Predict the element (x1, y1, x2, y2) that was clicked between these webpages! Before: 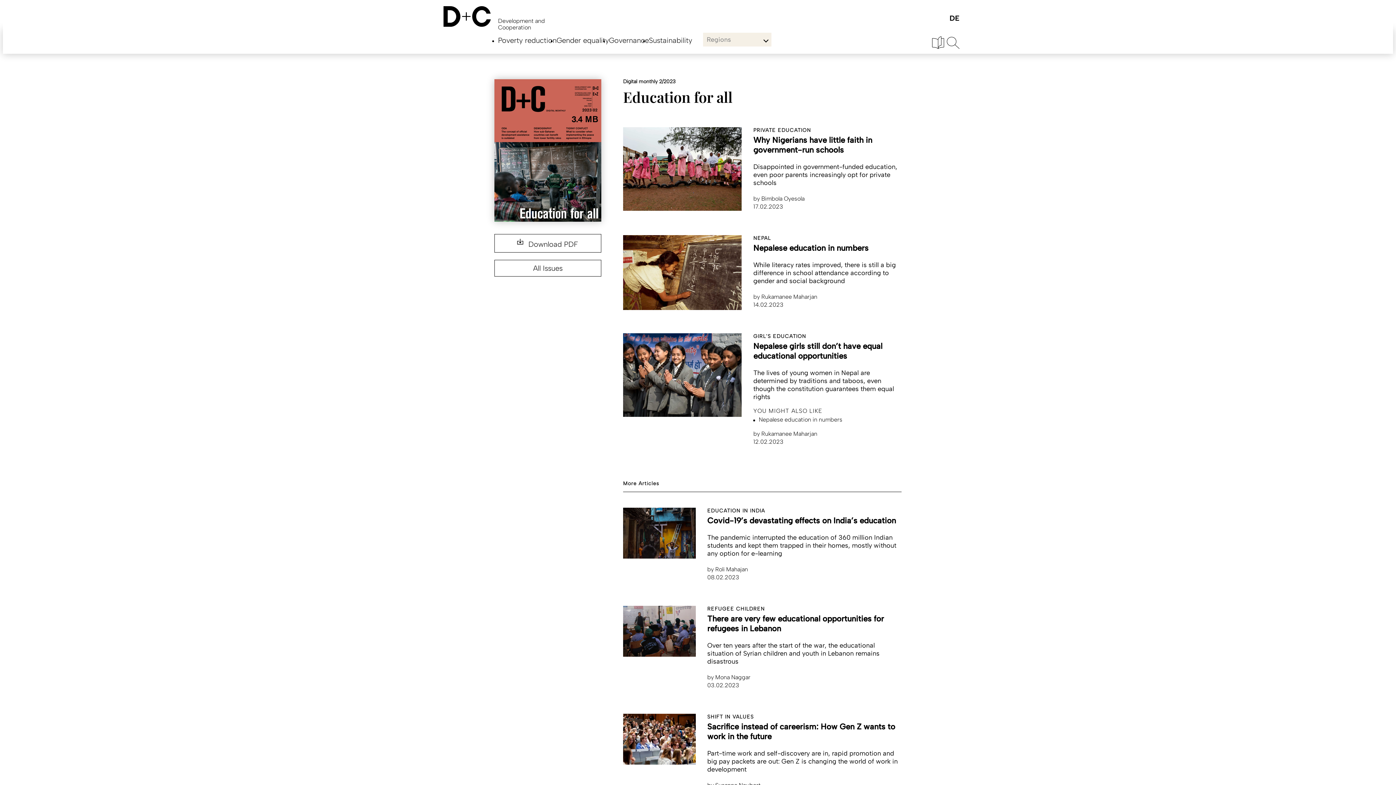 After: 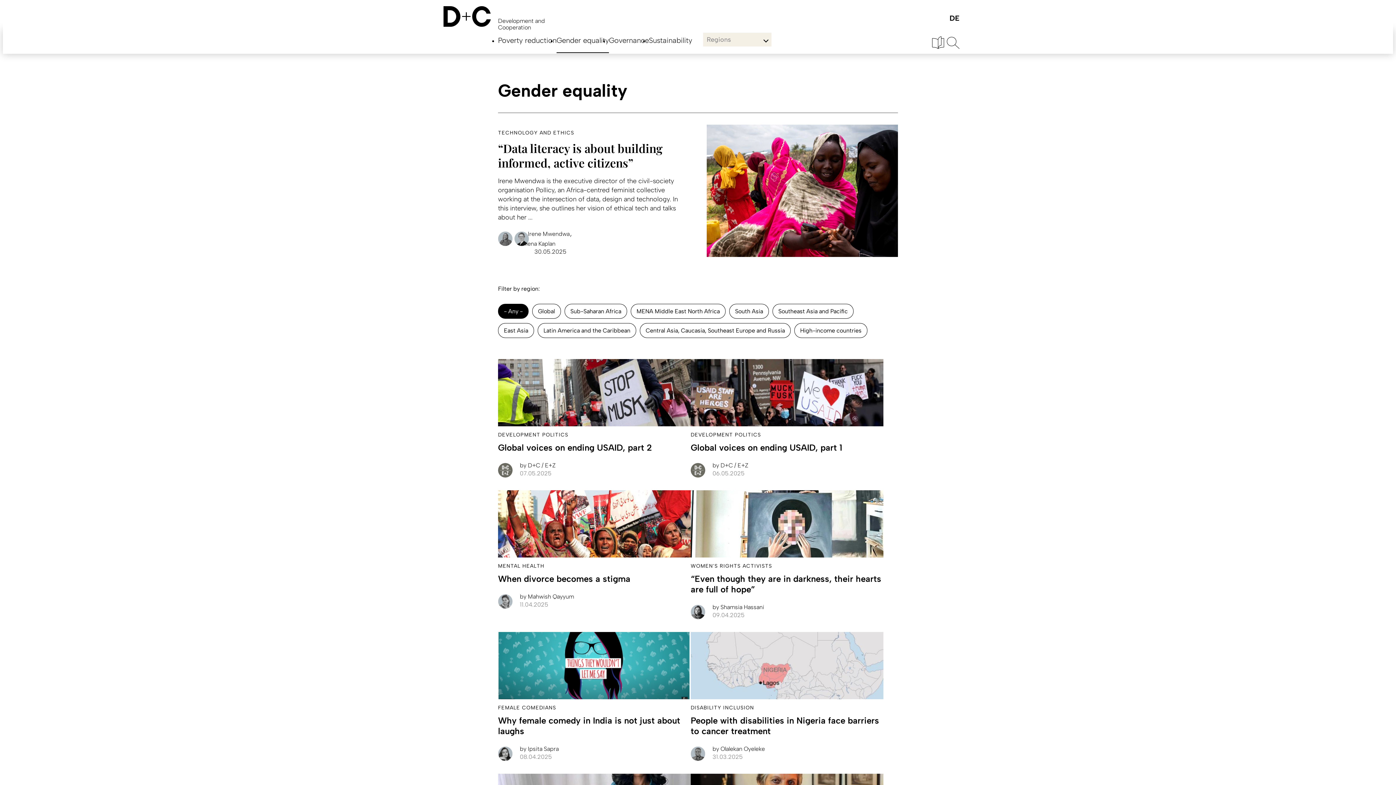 Action: label: Gender equality bbox: (556, 36, 609, 52)